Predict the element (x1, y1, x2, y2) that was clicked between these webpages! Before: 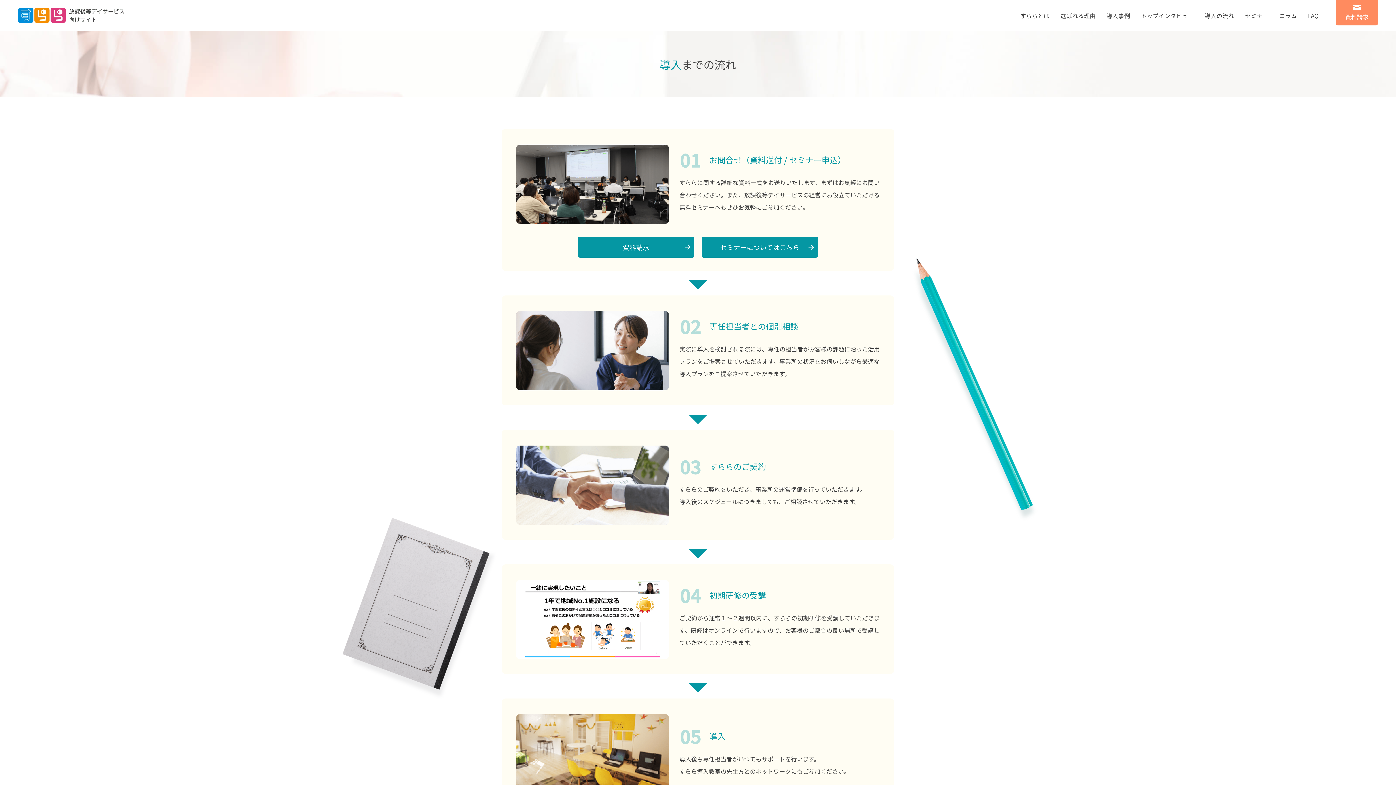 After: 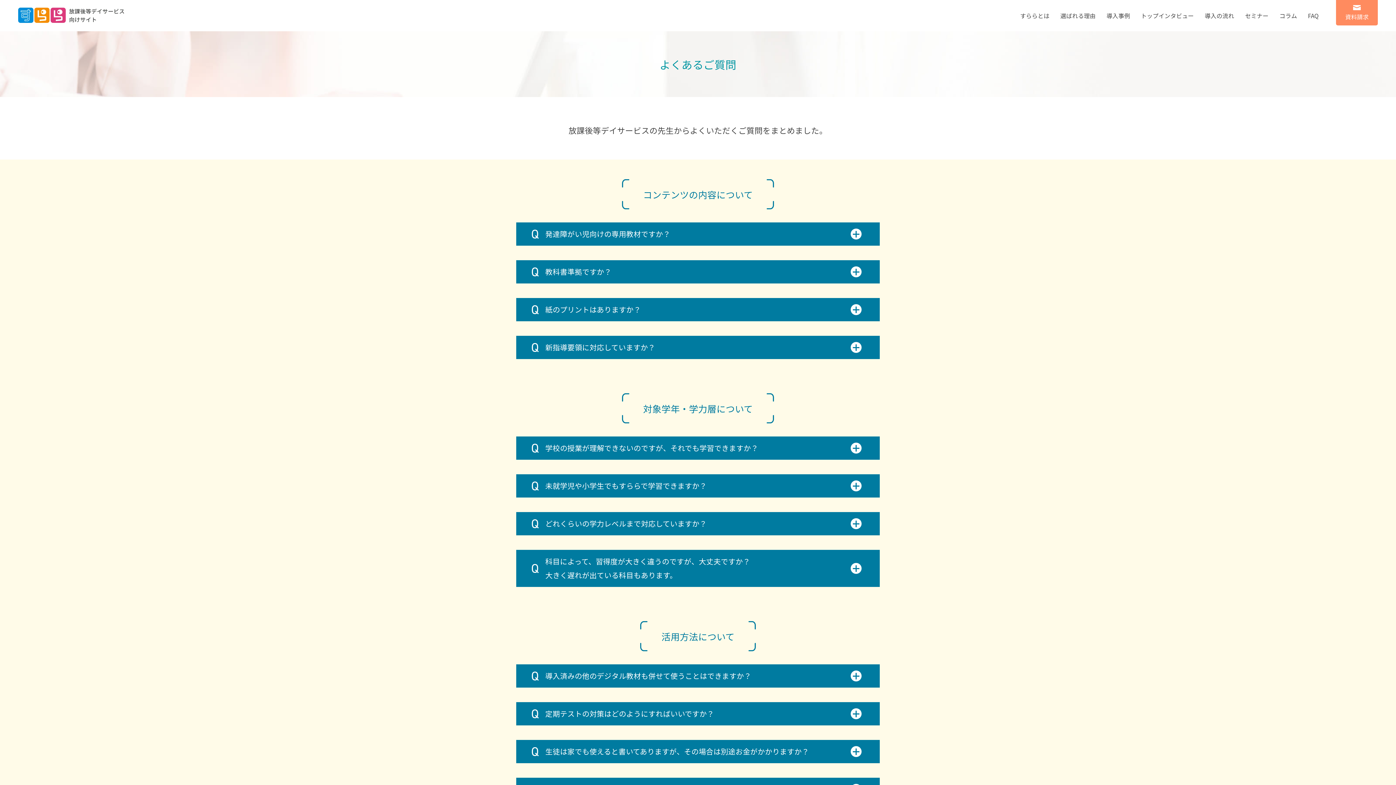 Action: label: FAQ bbox: (1308, 12, 1319, 18)